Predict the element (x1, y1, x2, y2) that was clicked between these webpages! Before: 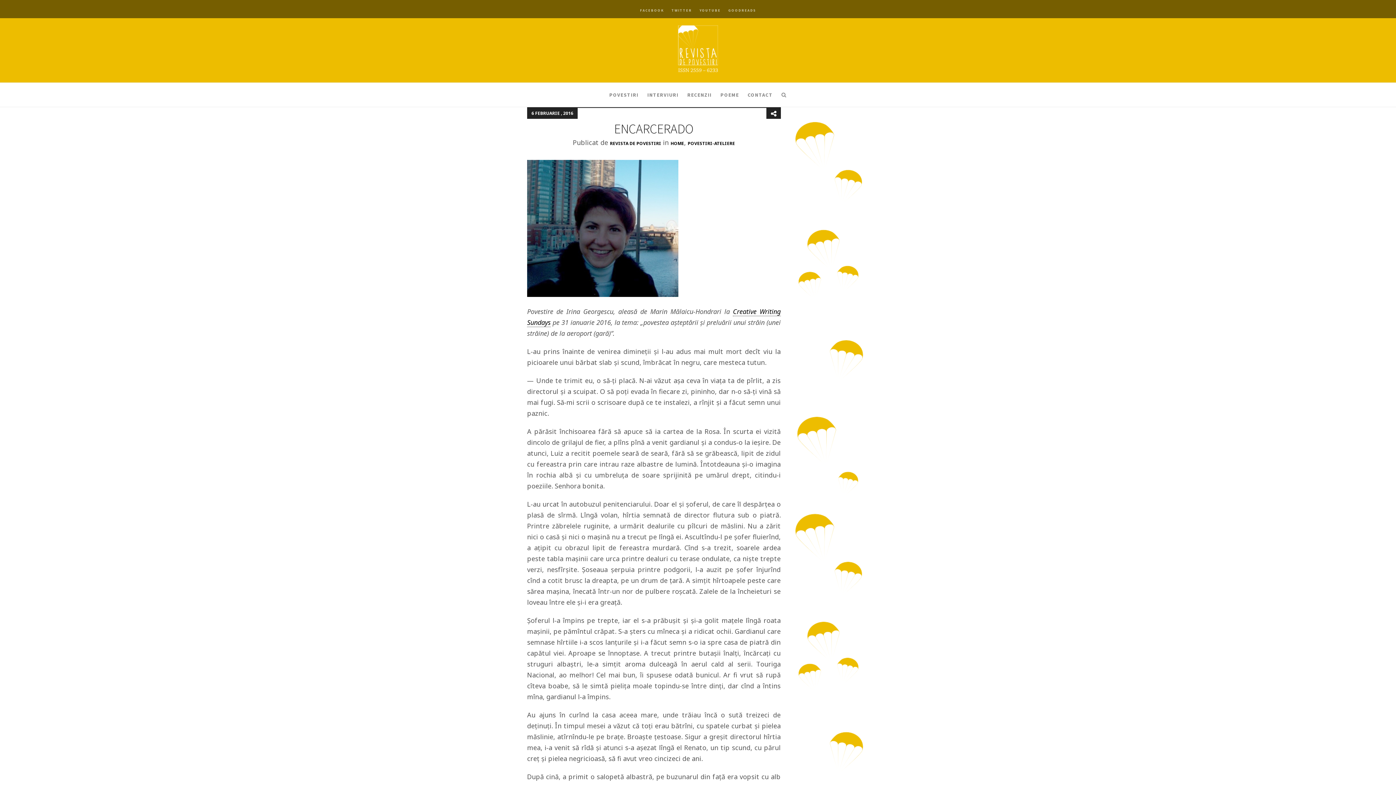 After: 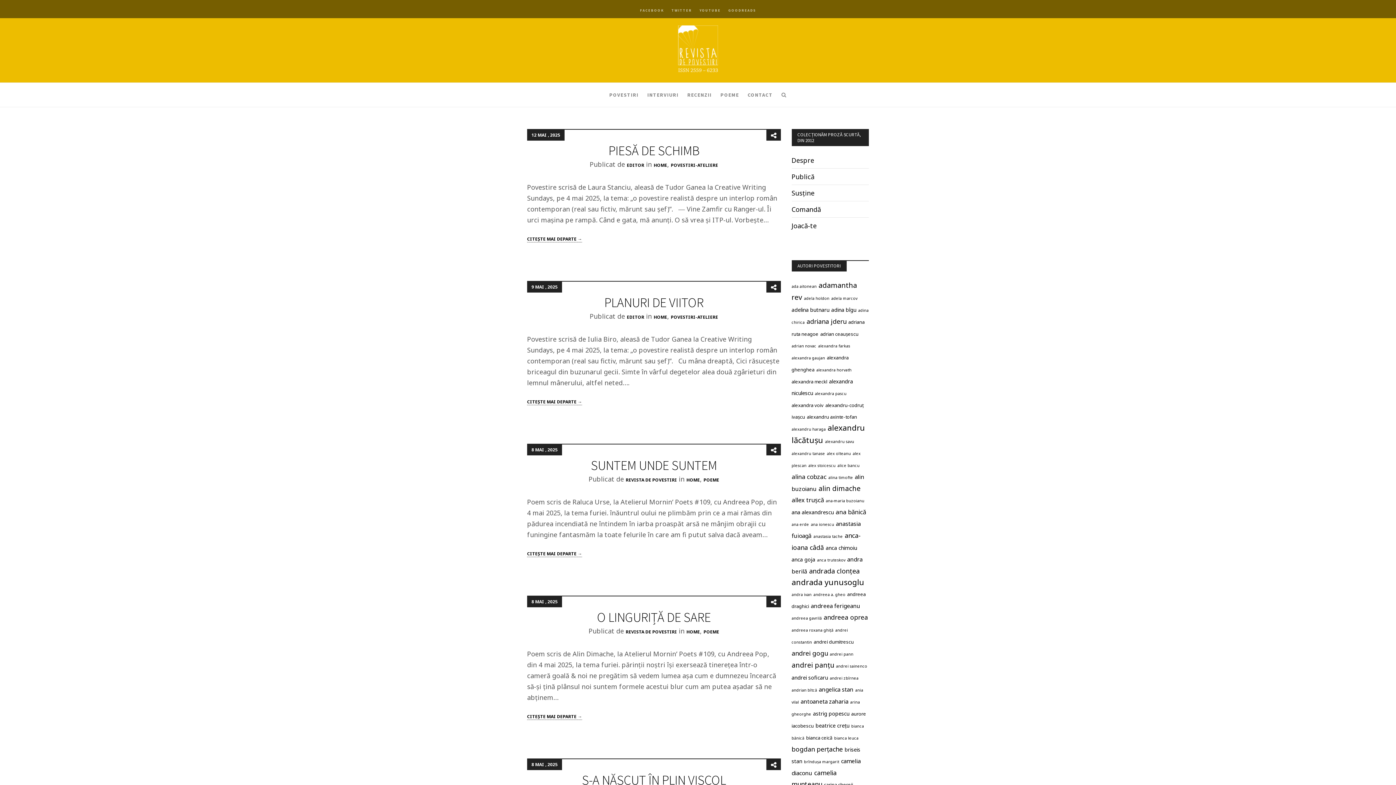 Action: bbox: (678, 25, 718, 72)